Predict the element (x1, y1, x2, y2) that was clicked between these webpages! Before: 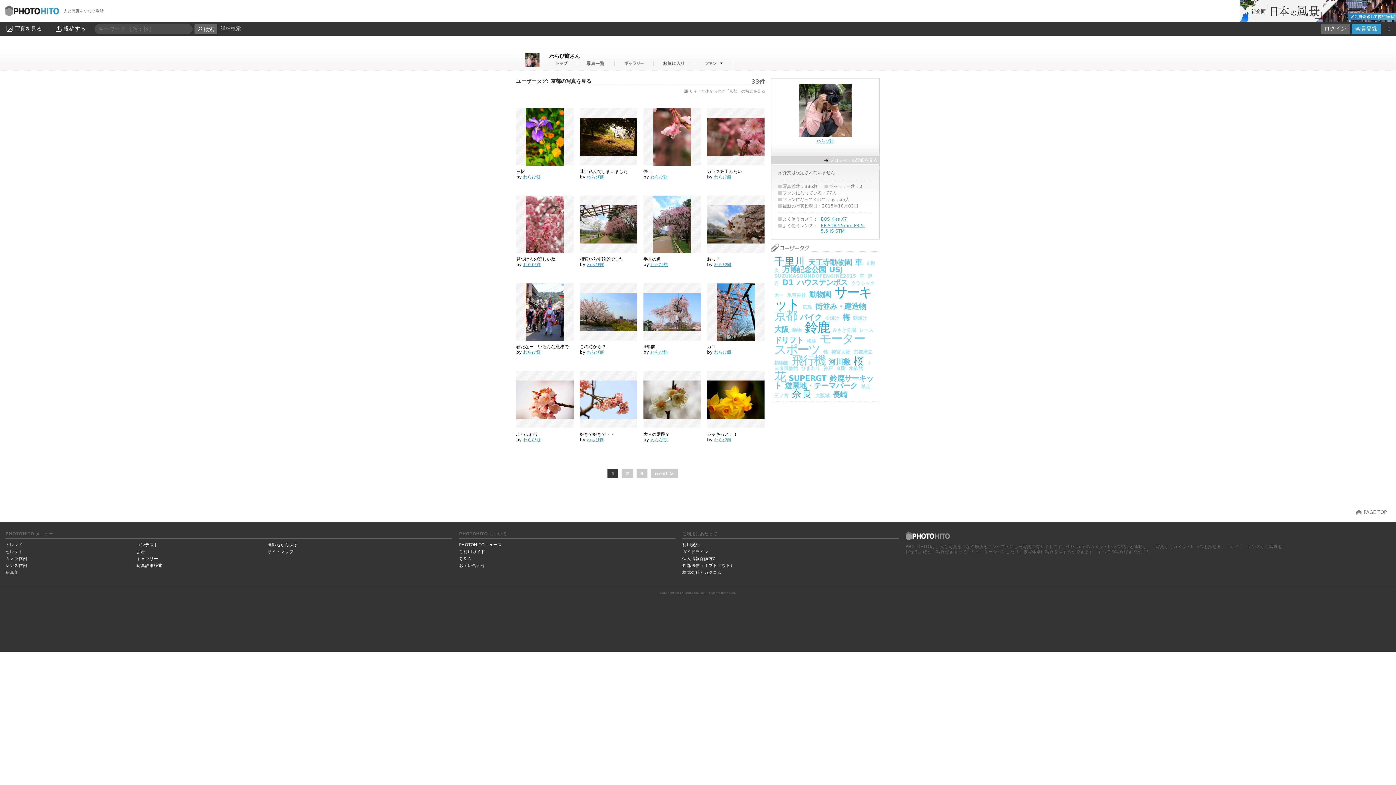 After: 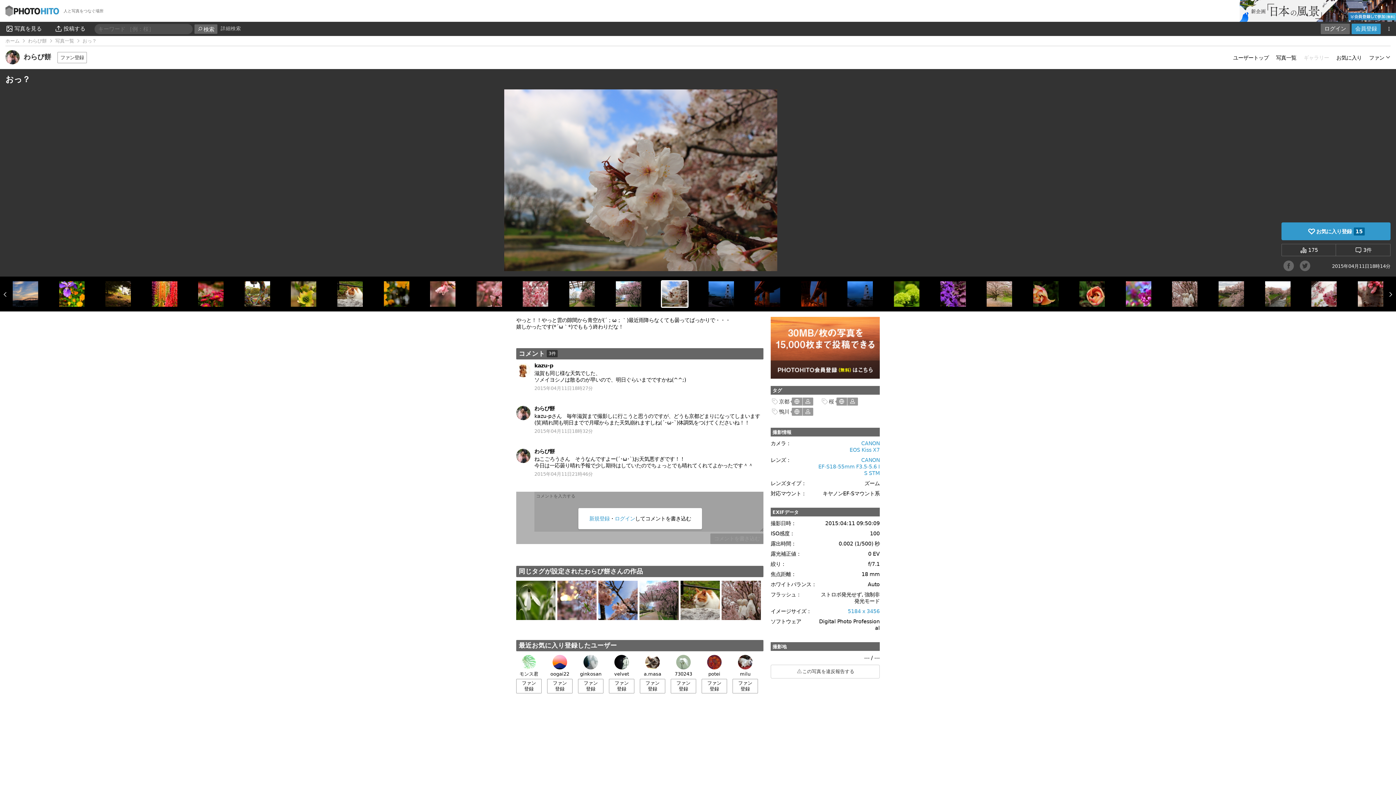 Action: bbox: (707, 256, 764, 262) label: おっ？